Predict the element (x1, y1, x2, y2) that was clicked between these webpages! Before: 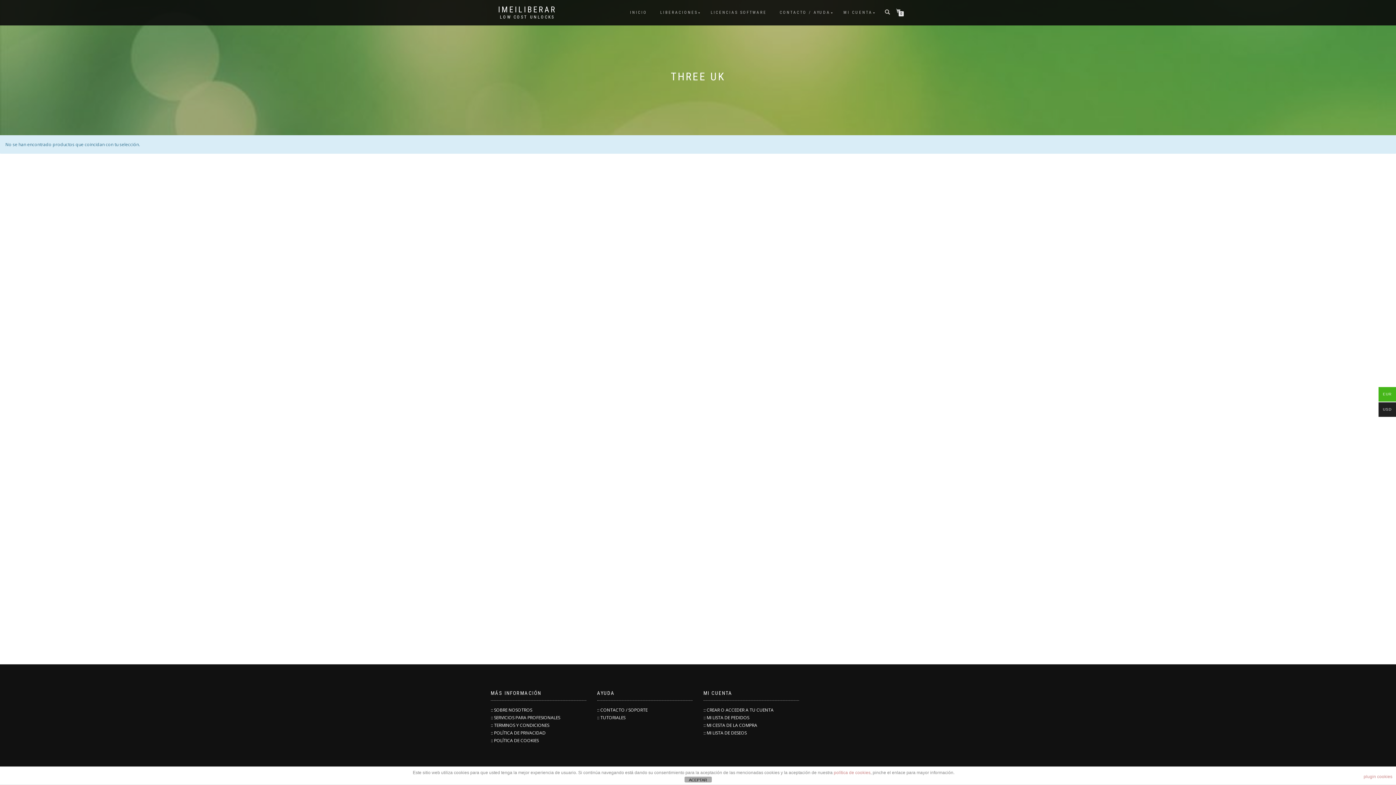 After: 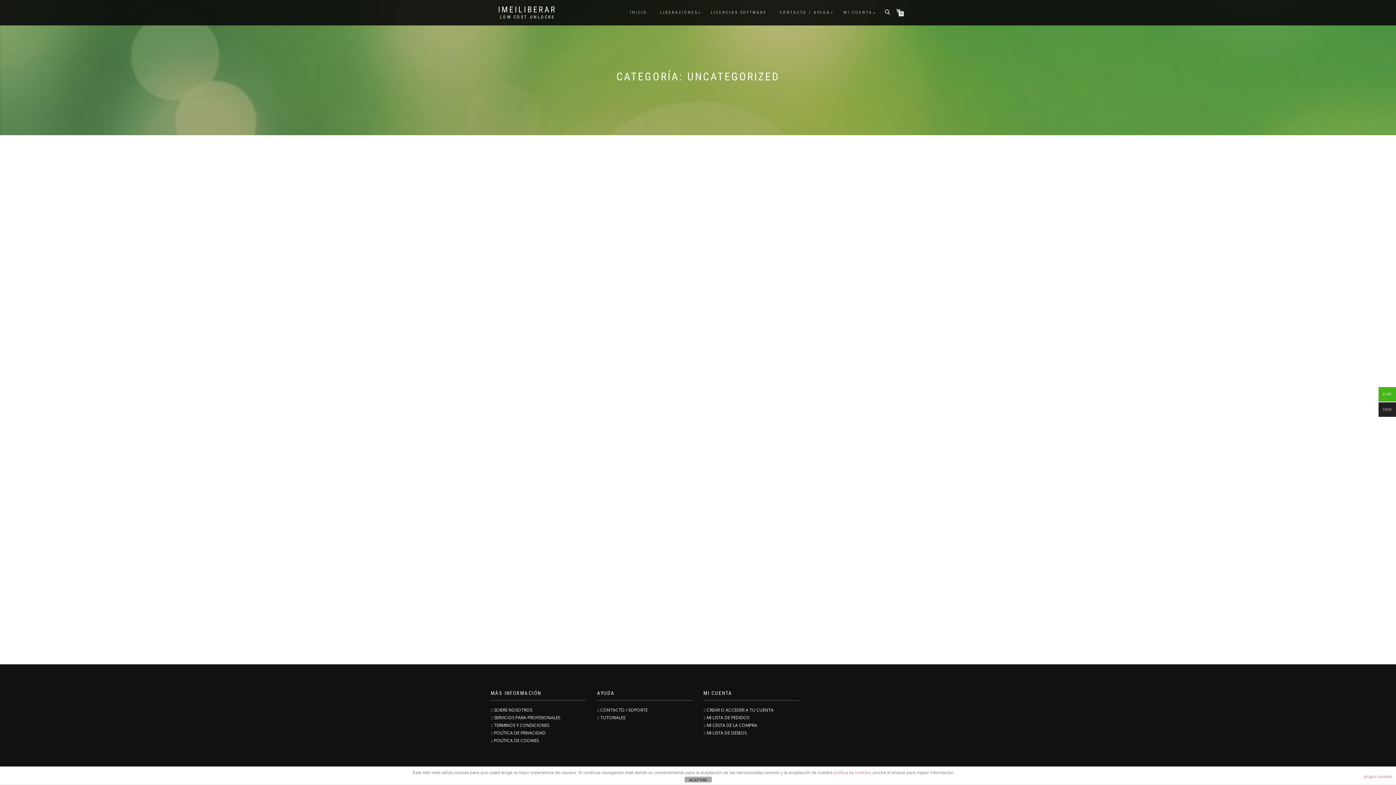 Action: bbox: (654, 8, 703, 17) label: LIBERACIONES